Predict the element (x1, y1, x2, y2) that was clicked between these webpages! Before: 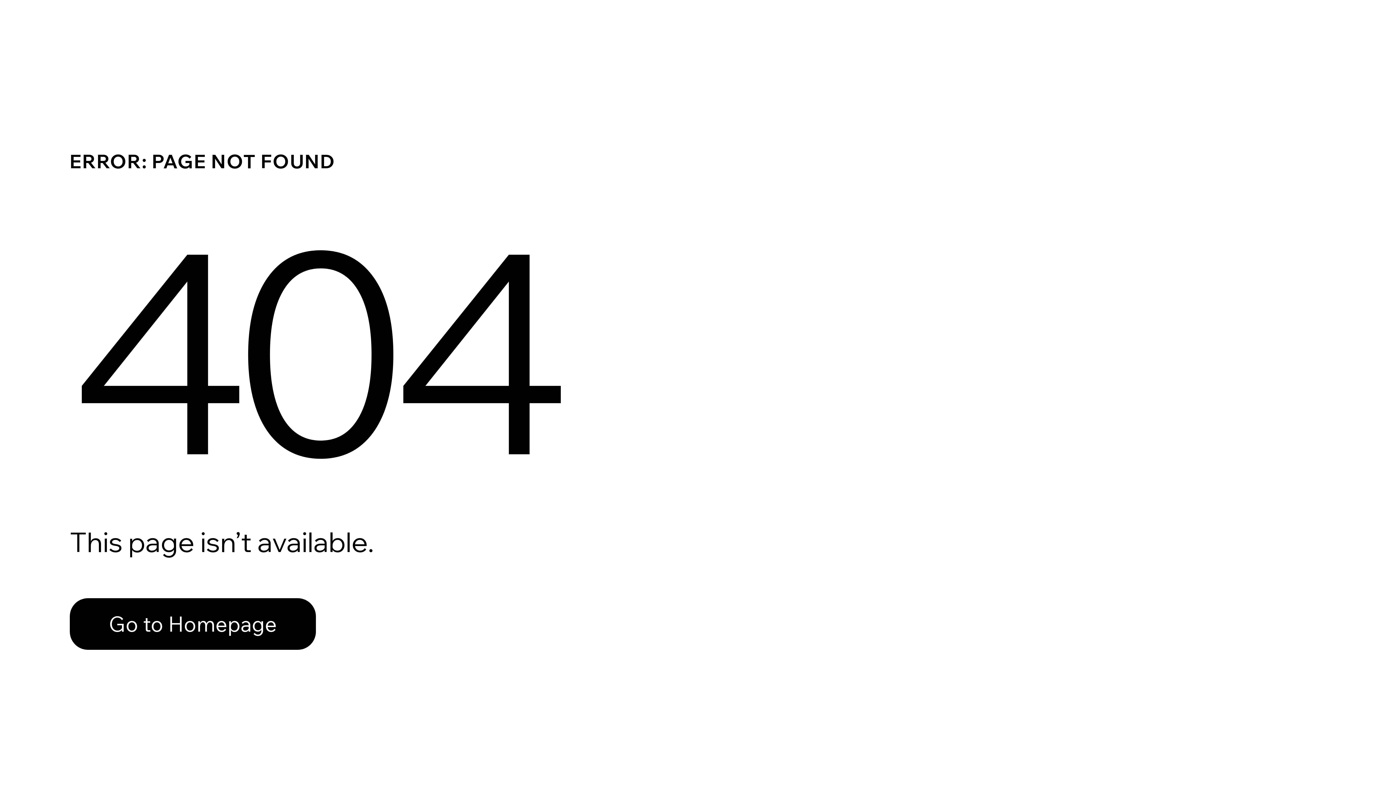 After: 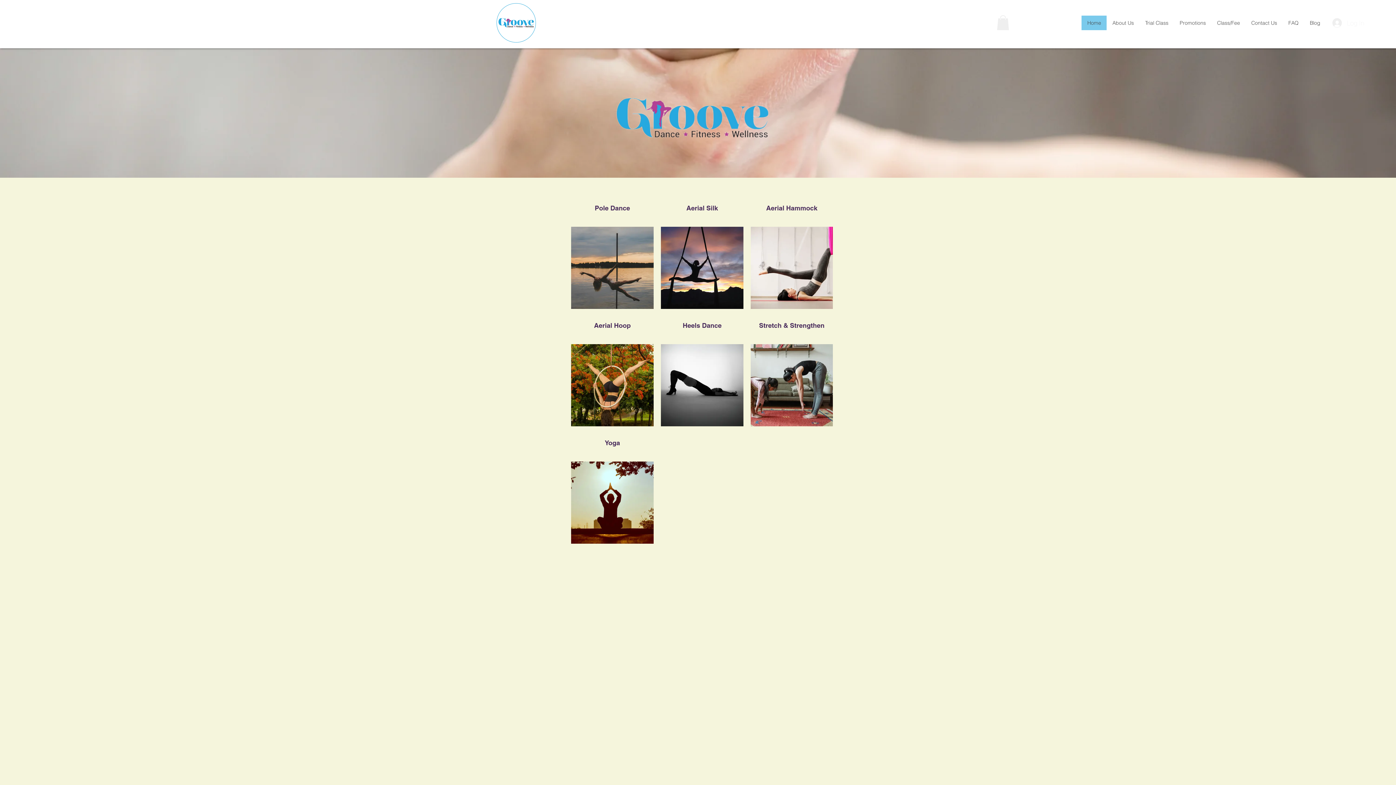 Action: label: Go to Homepage bbox: (69, 582, 768, 659)